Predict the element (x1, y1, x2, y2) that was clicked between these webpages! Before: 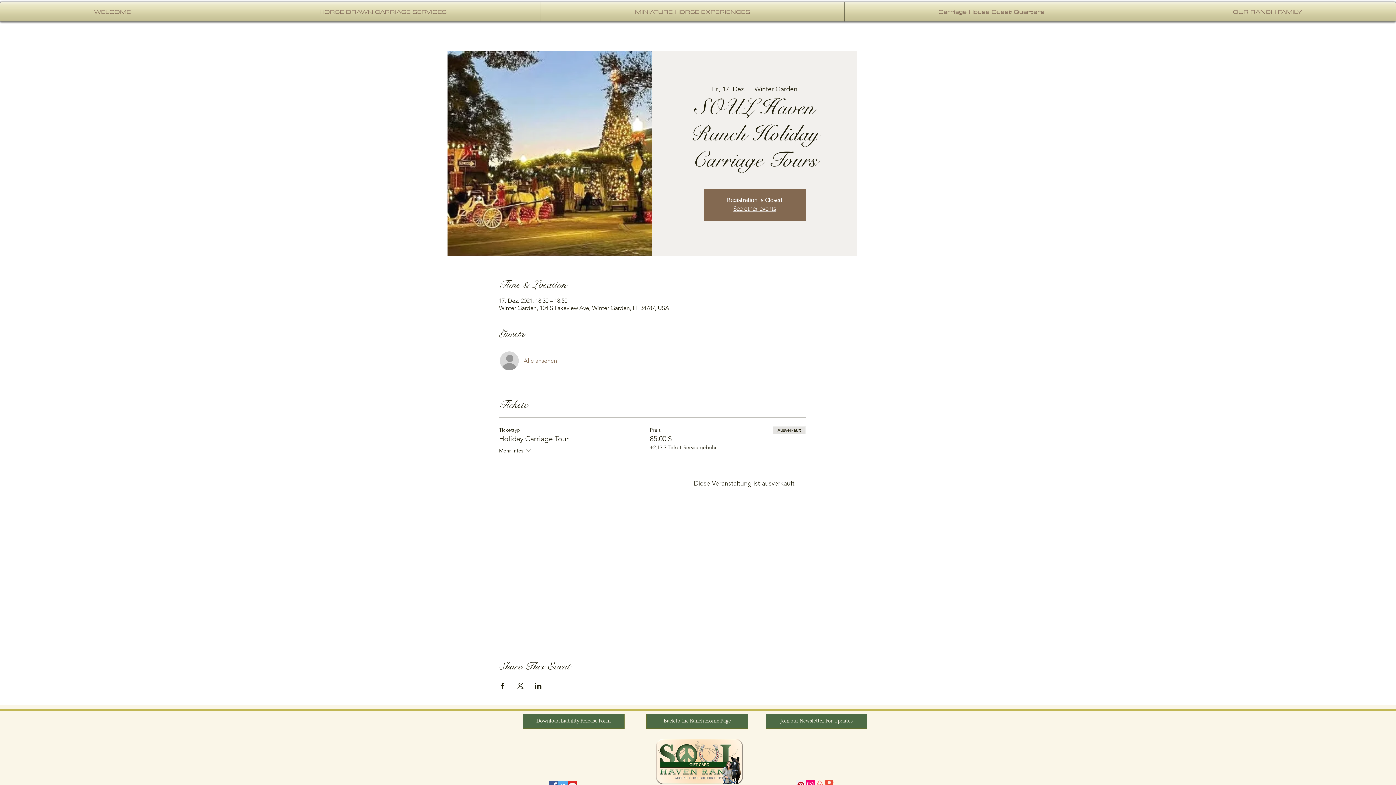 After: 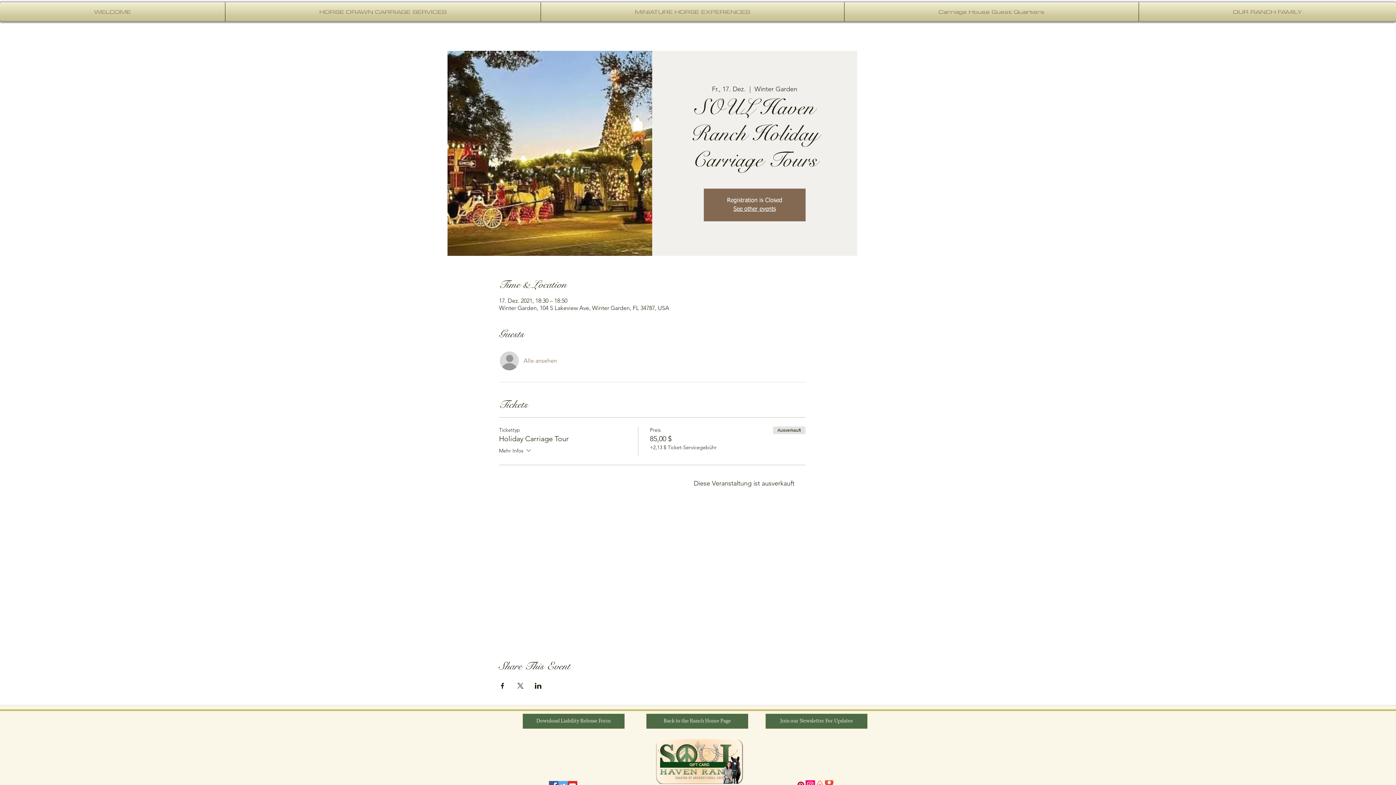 Action: label: Mehr Infos bbox: (499, 446, 532, 456)